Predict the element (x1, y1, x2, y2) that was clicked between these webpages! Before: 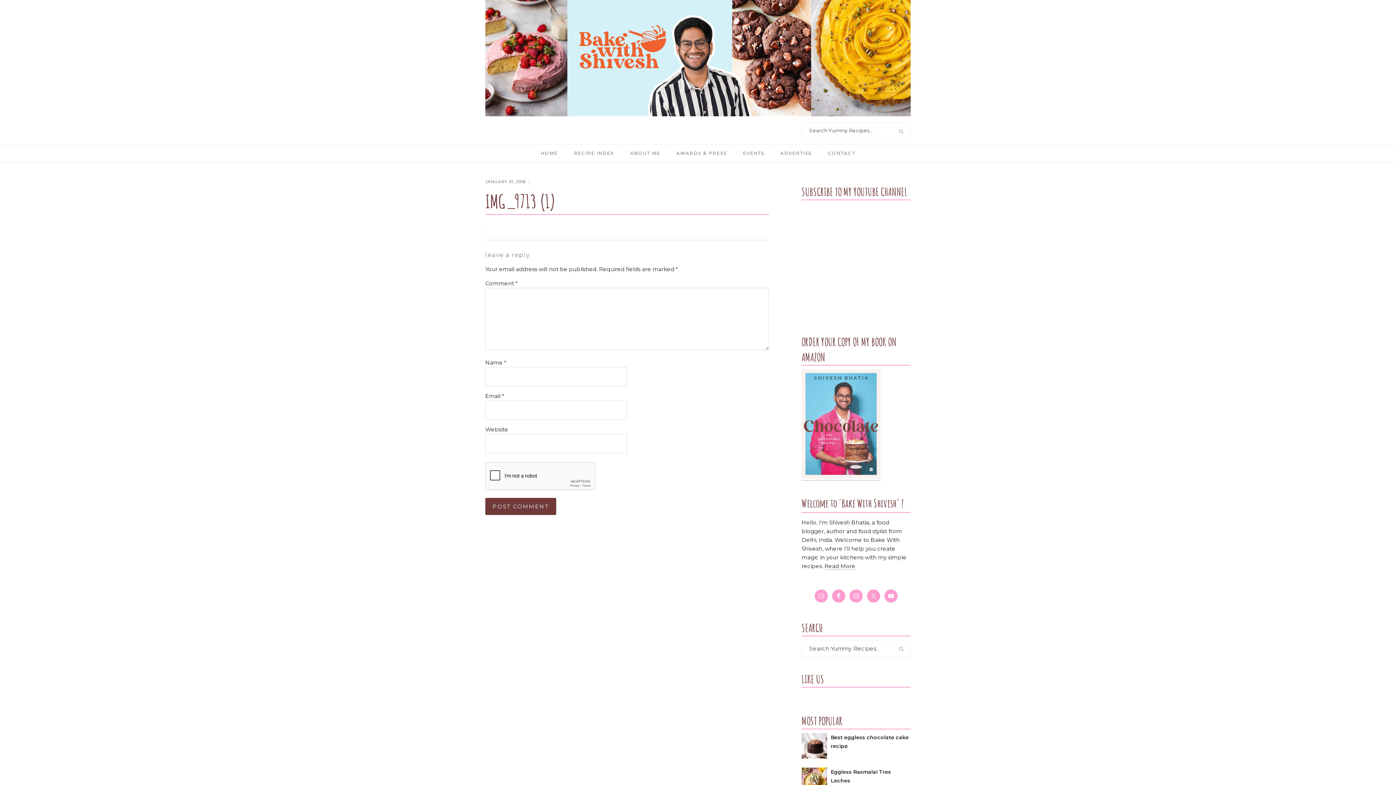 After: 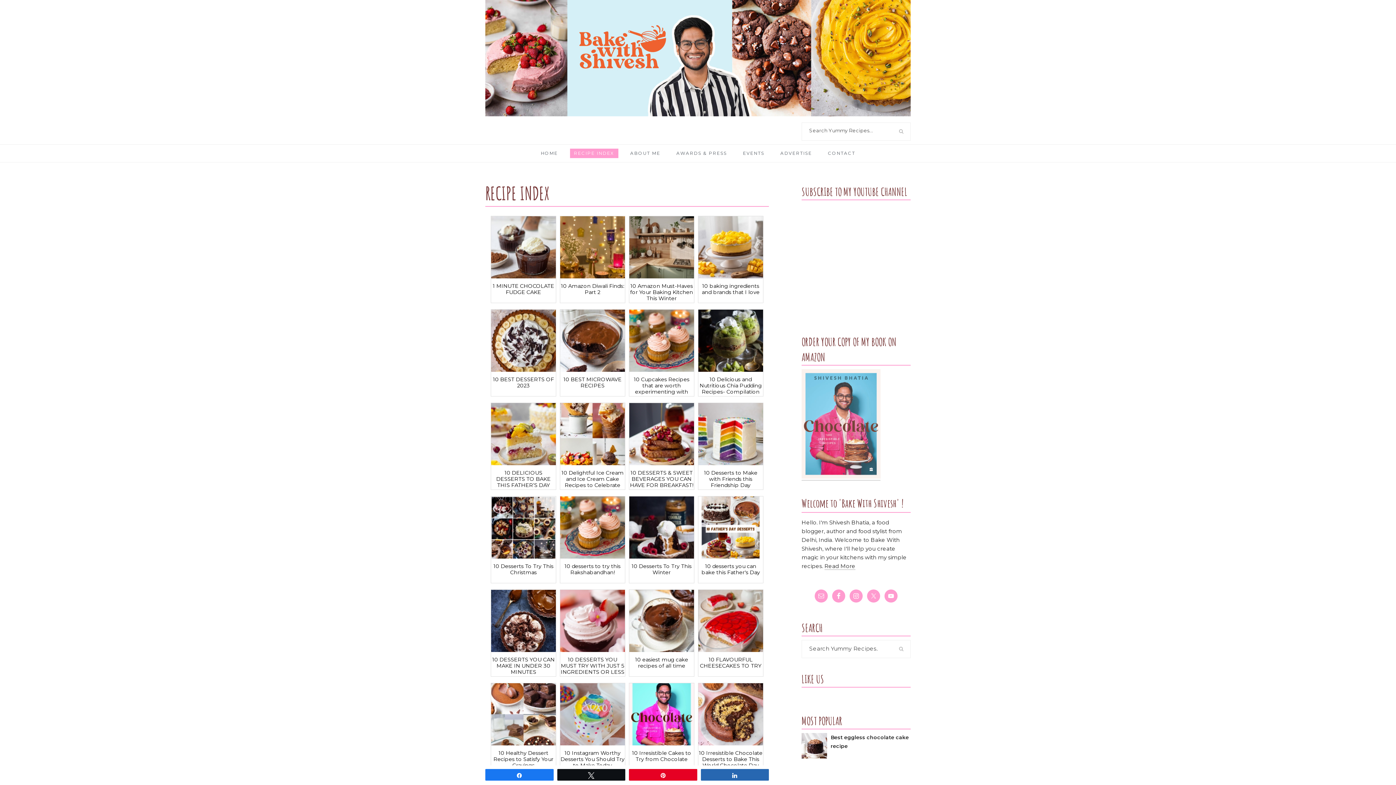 Action: label: RECIPE INDEX bbox: (570, 148, 618, 158)